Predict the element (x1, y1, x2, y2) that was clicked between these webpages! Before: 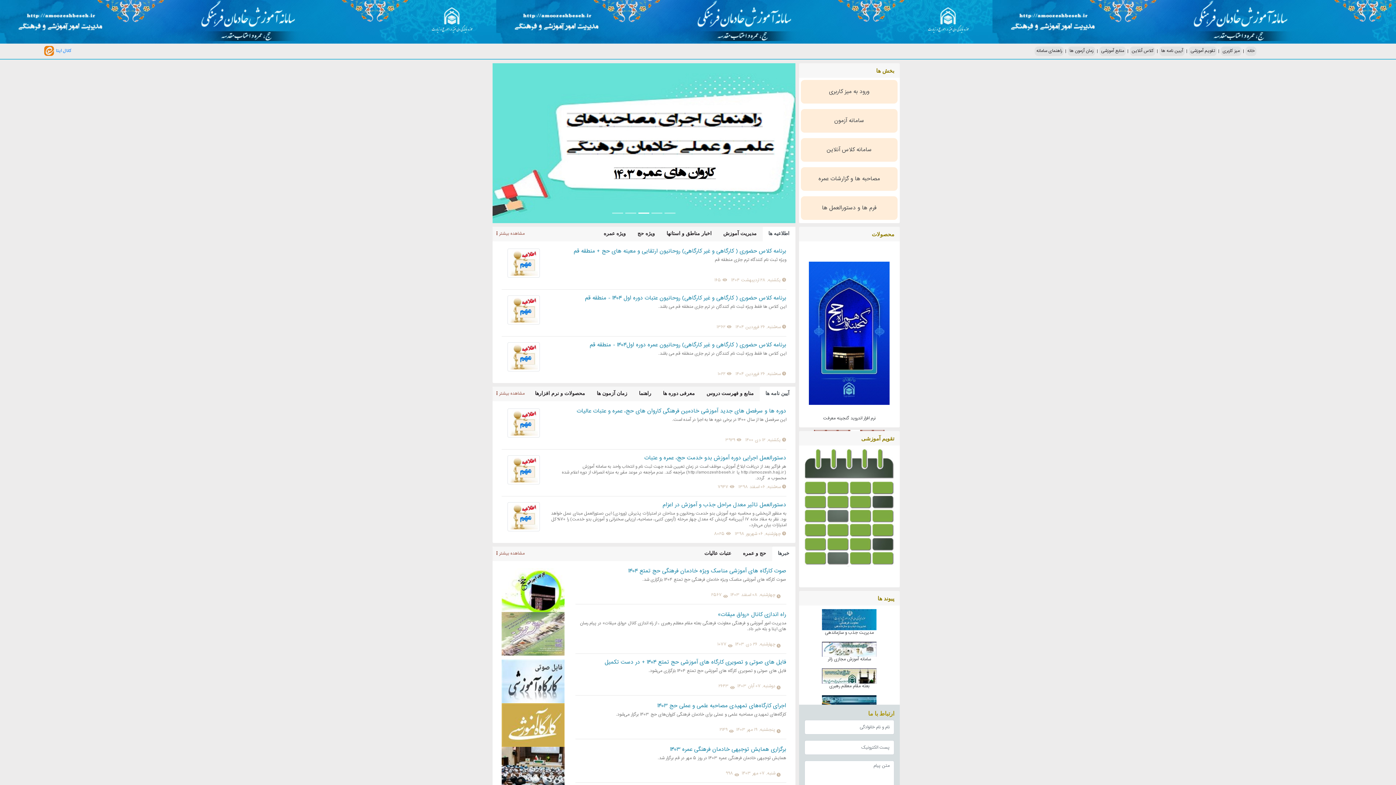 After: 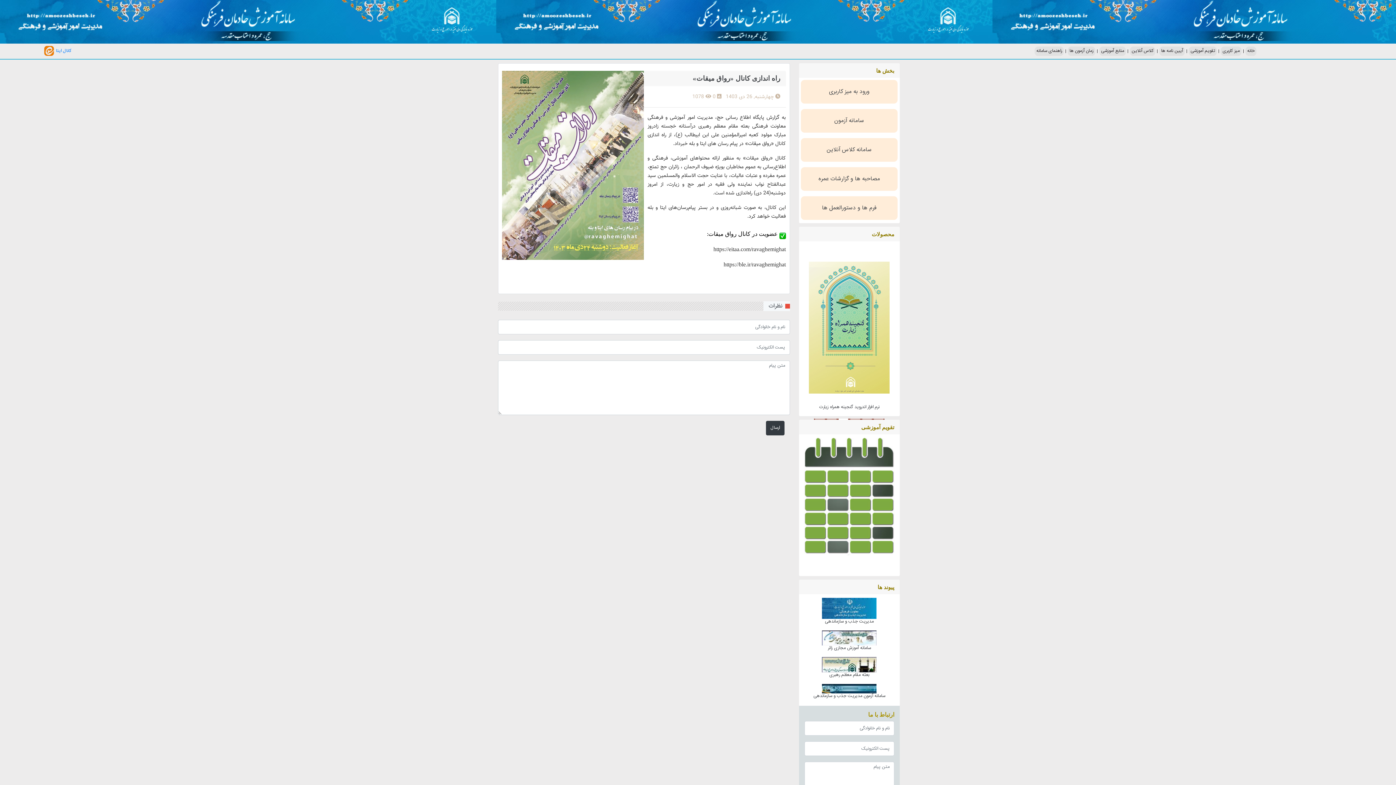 Action: bbox: (575, 612, 786, 618) label: راه اندازی کانال «رواق میقات»